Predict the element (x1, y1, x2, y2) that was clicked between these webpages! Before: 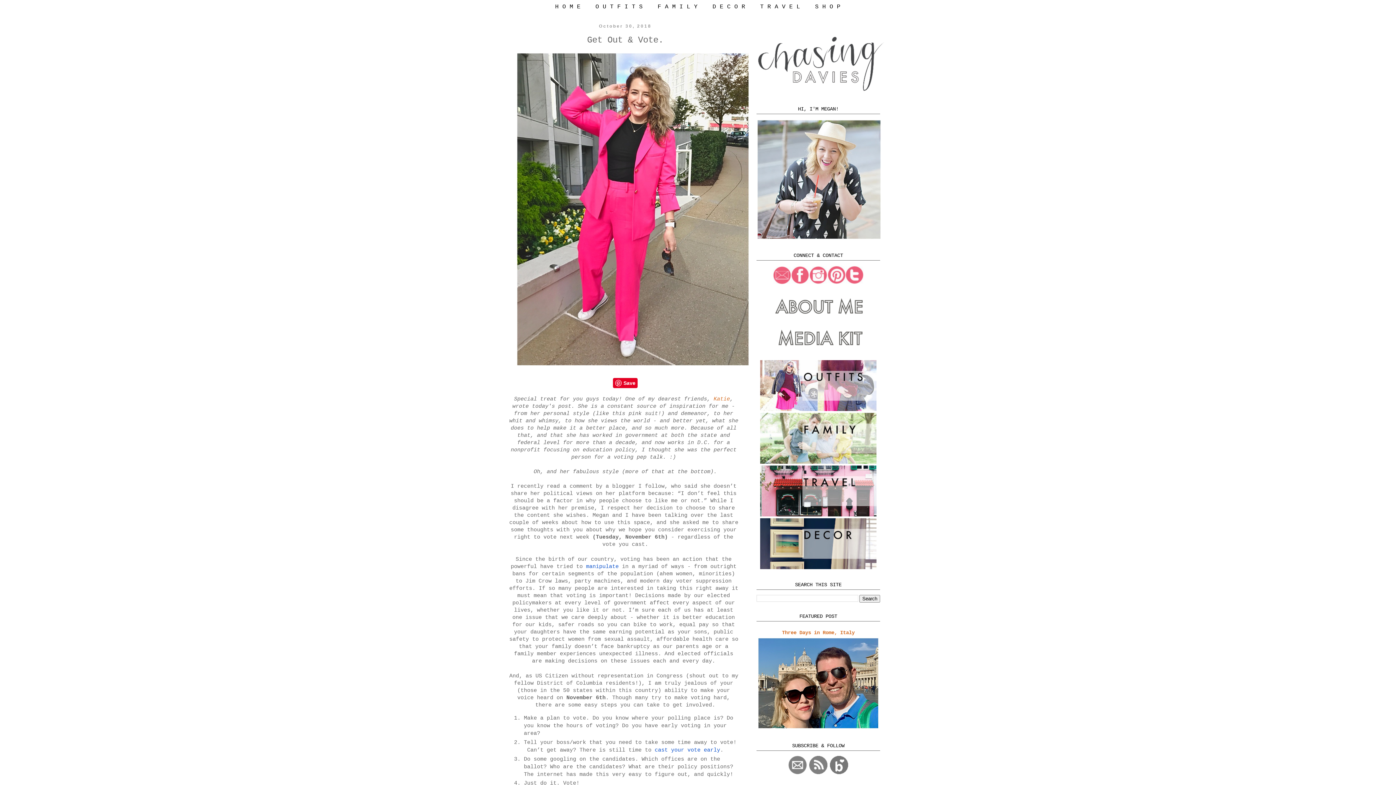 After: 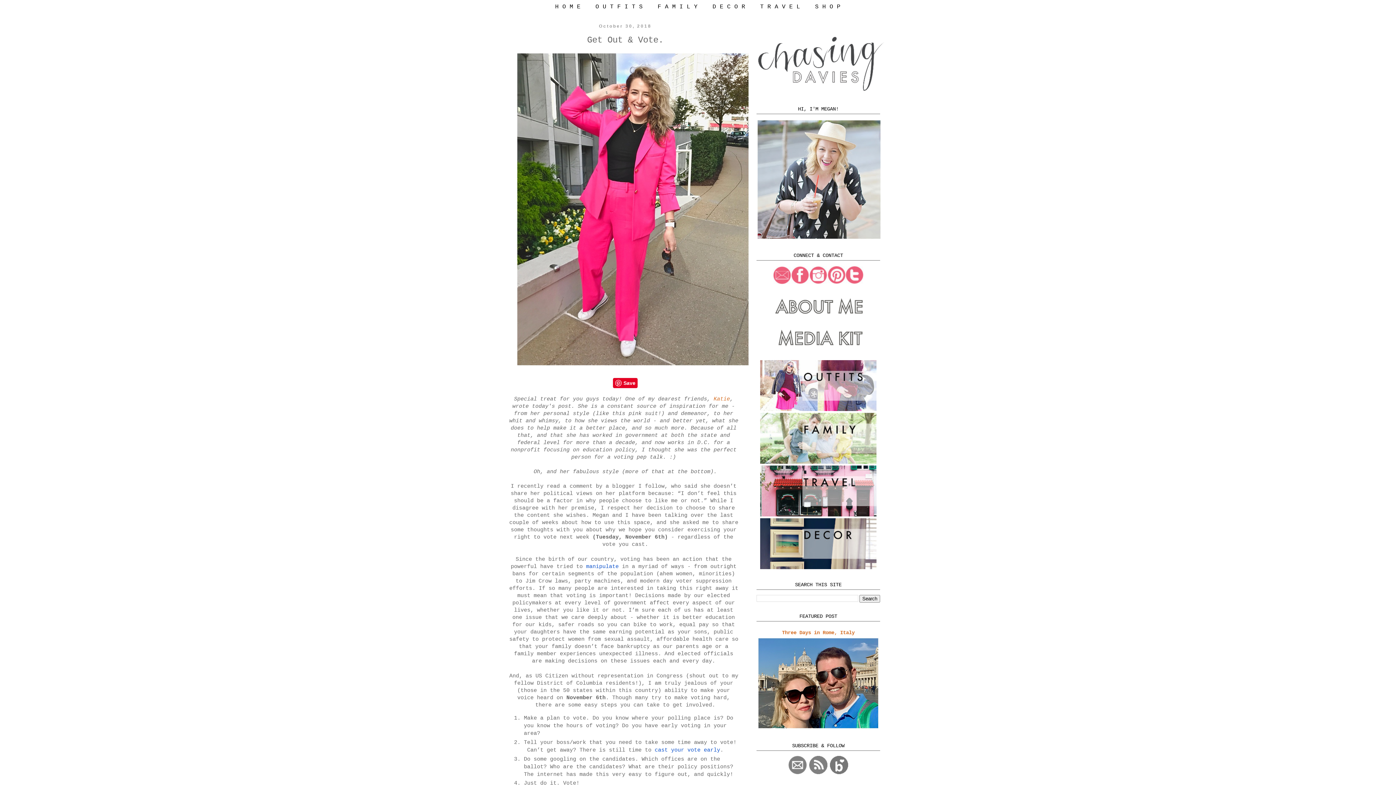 Action: bbox: (845, 280, 864, 285)